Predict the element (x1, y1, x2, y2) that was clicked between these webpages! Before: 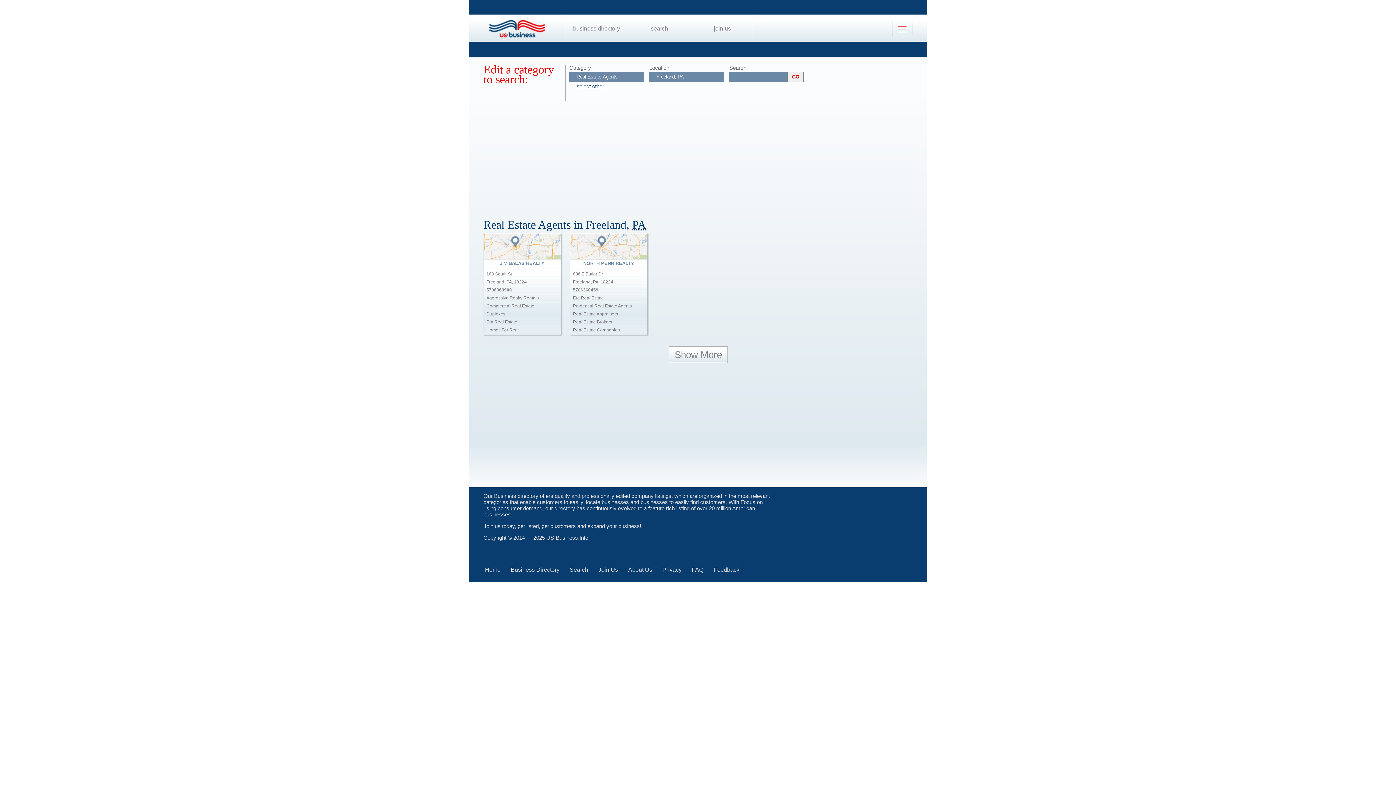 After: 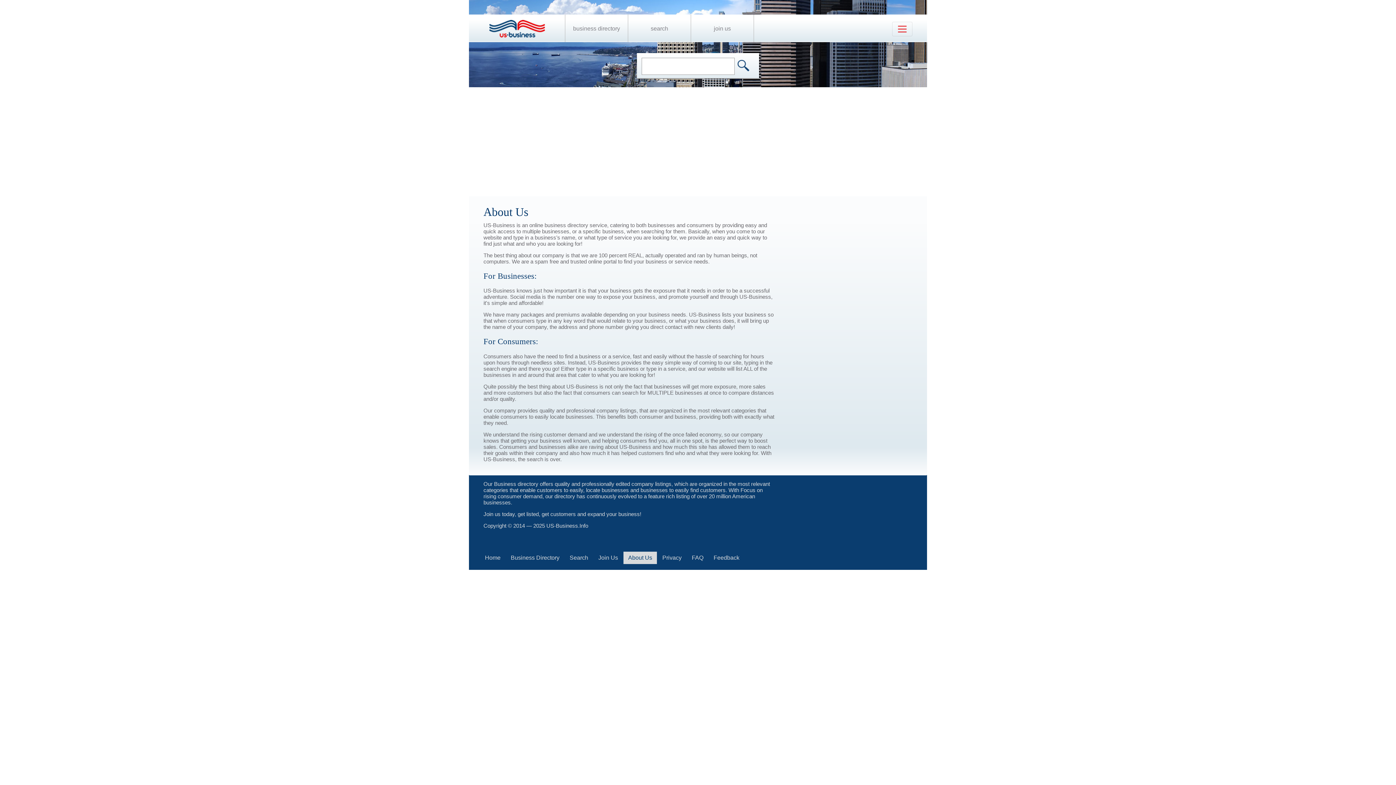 Action: bbox: (628, 566, 652, 573) label: About Us